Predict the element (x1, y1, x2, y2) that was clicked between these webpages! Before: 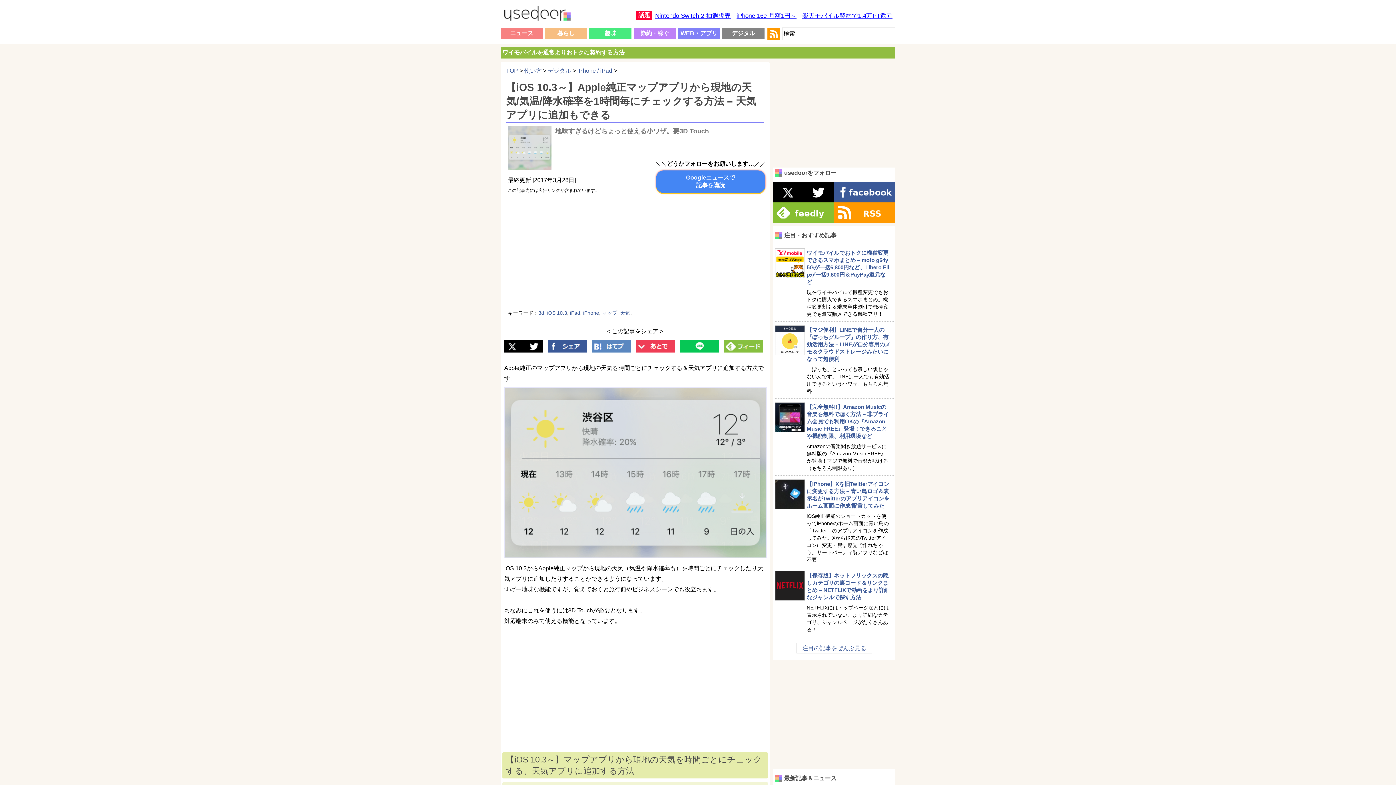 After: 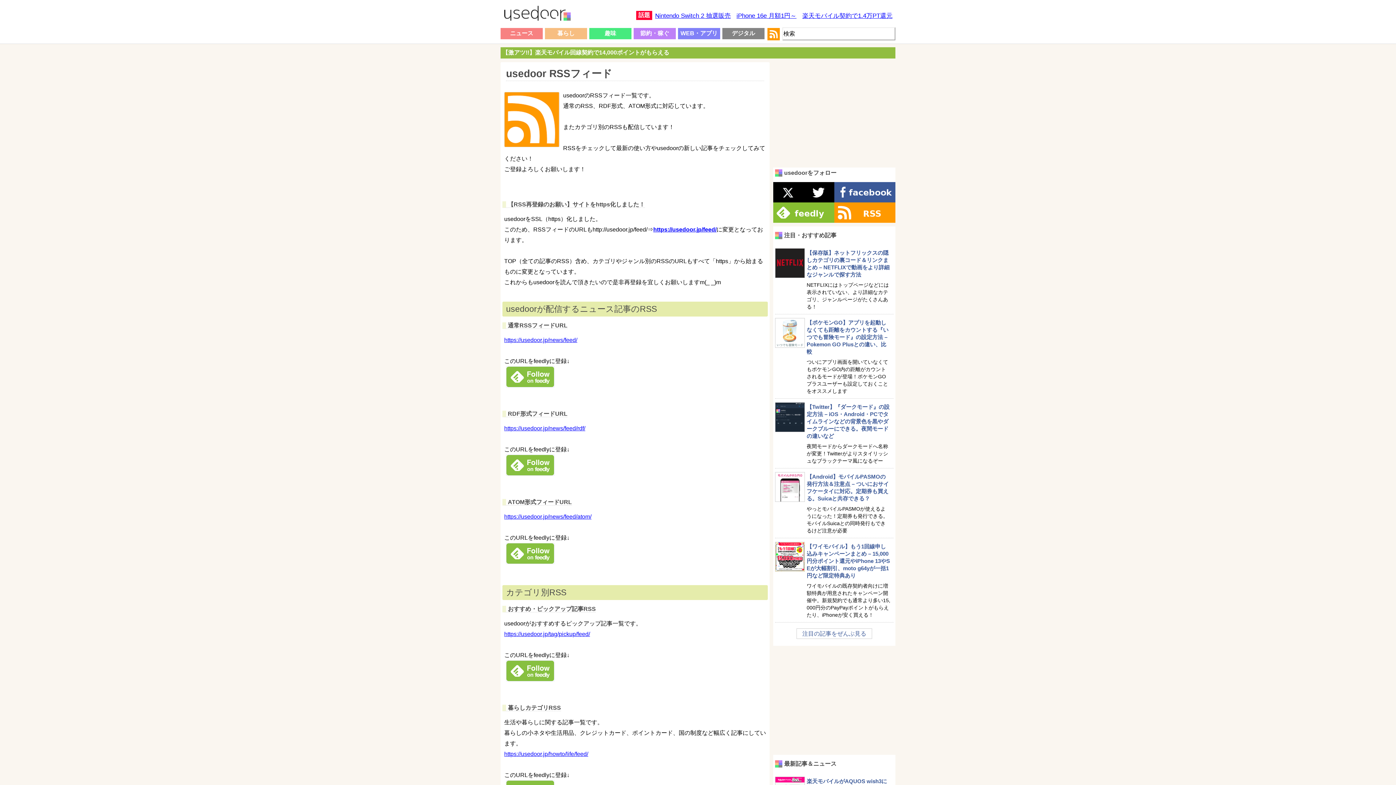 Action: bbox: (766, 28, 779, 41)